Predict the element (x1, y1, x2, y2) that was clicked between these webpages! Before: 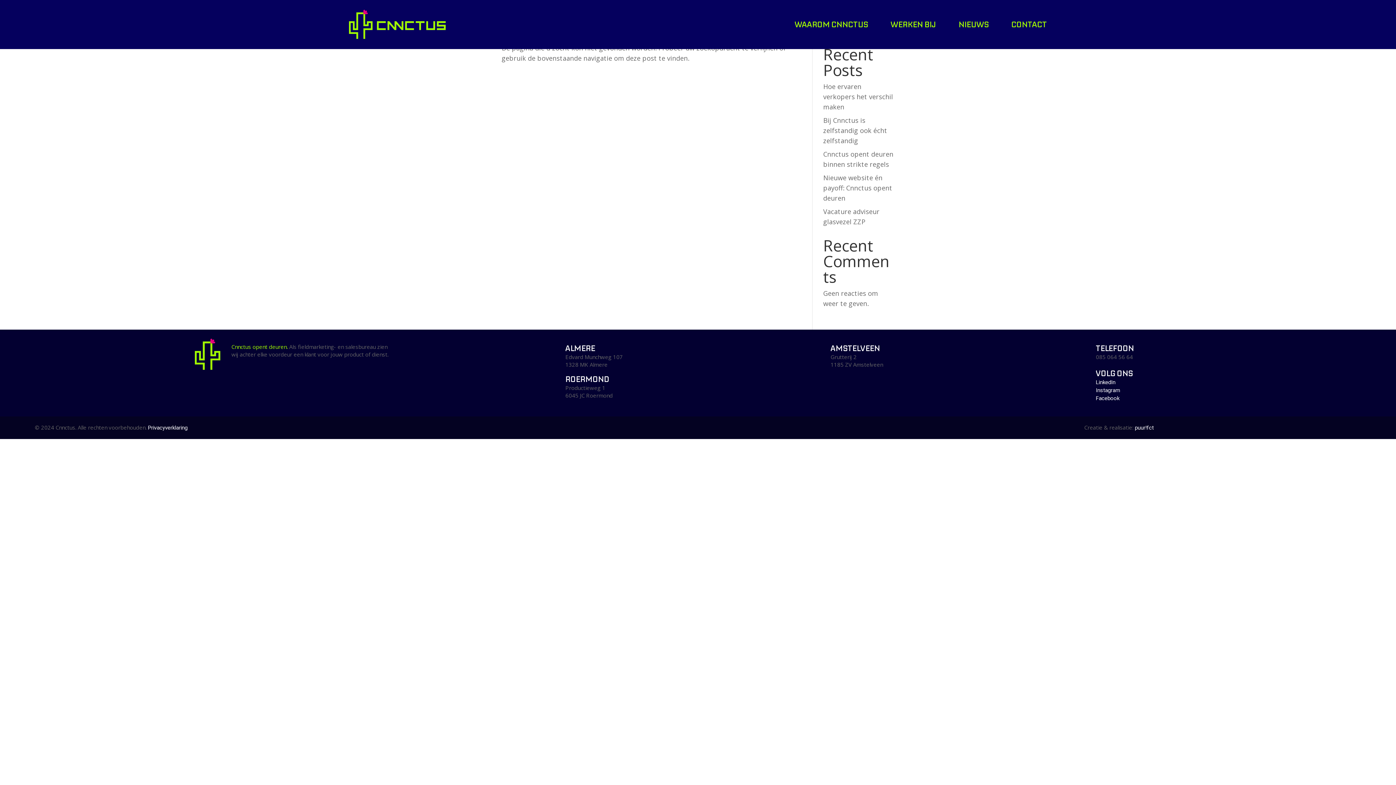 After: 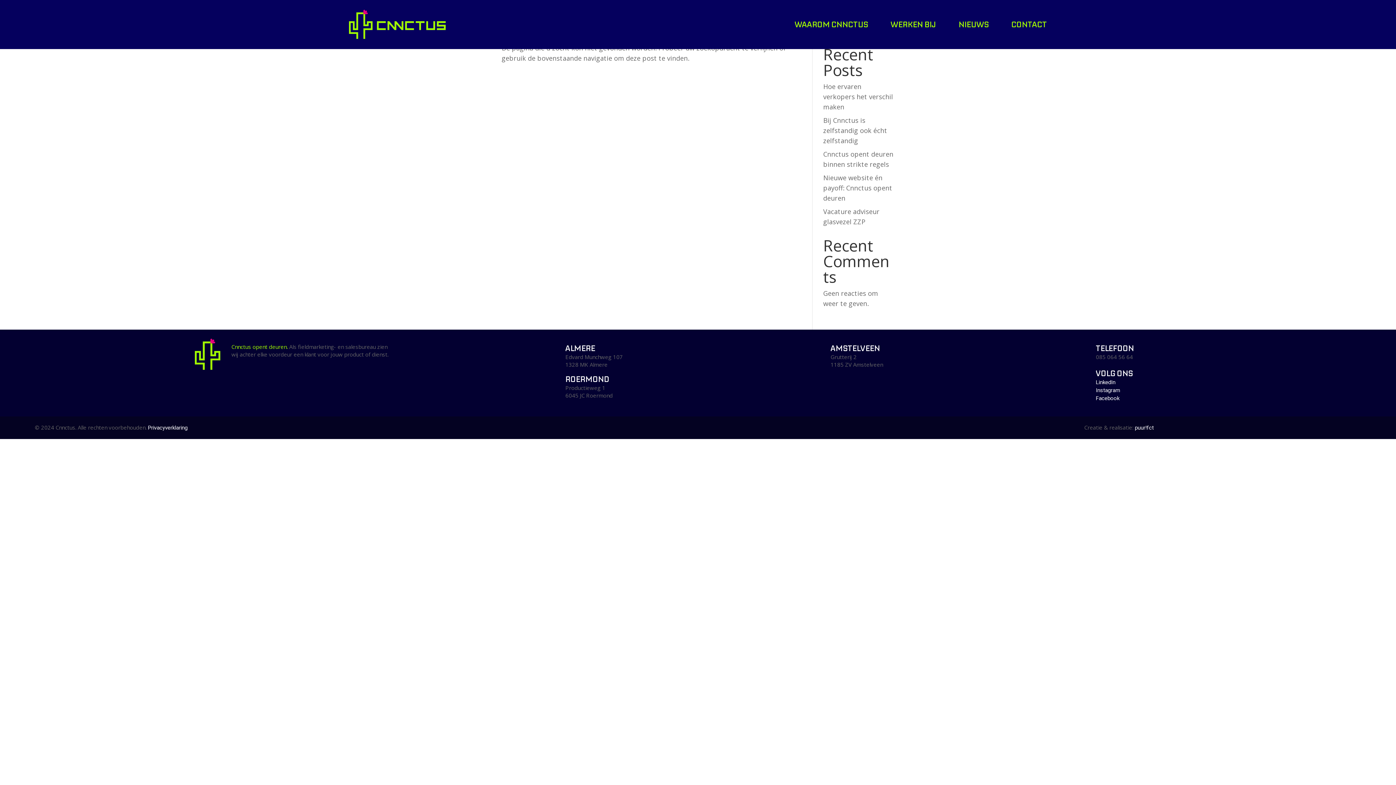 Action: label: LinkedIn bbox: (1096, 379, 1115, 385)